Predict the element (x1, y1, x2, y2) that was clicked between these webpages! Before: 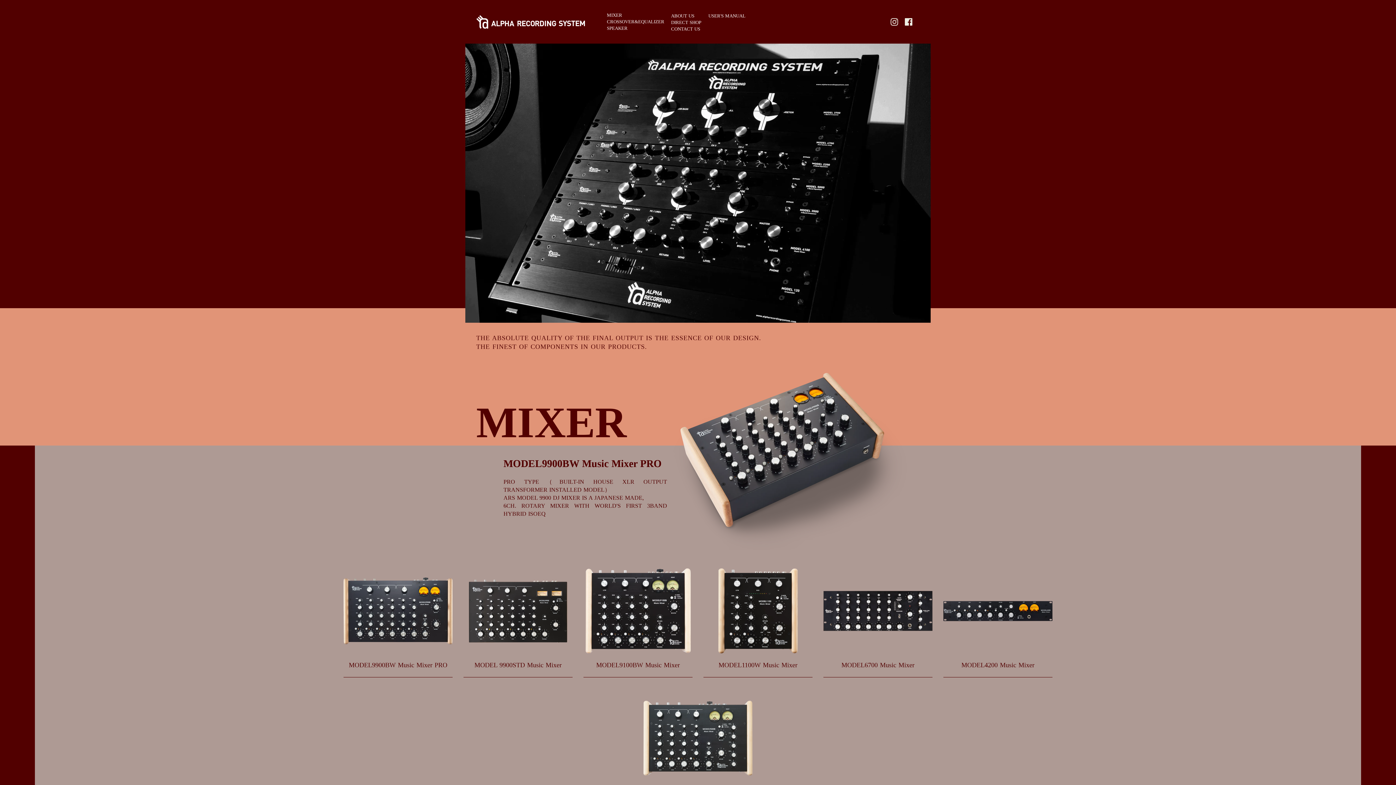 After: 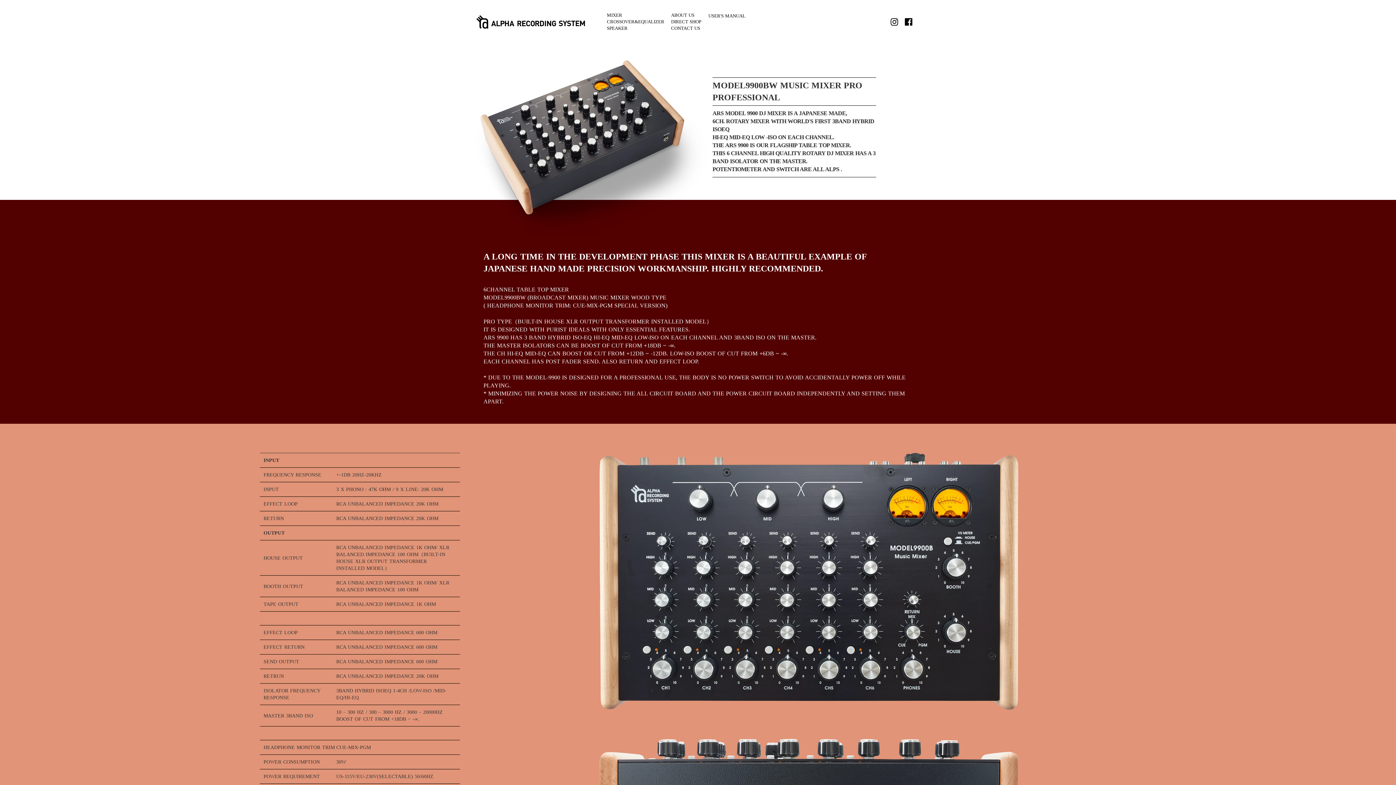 Action: bbox: (343, 568, 452, 677) label: MODEL9900BW Music Mixer PRO